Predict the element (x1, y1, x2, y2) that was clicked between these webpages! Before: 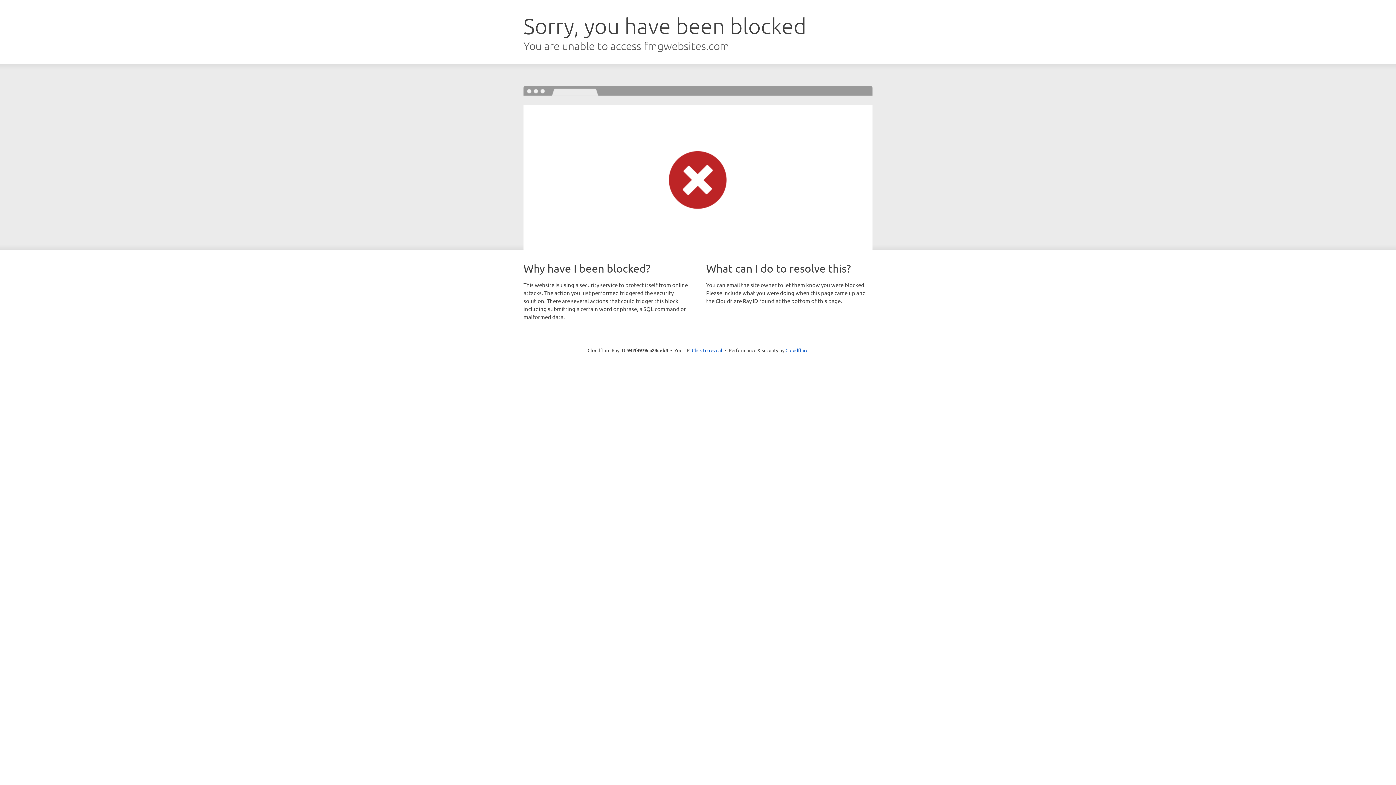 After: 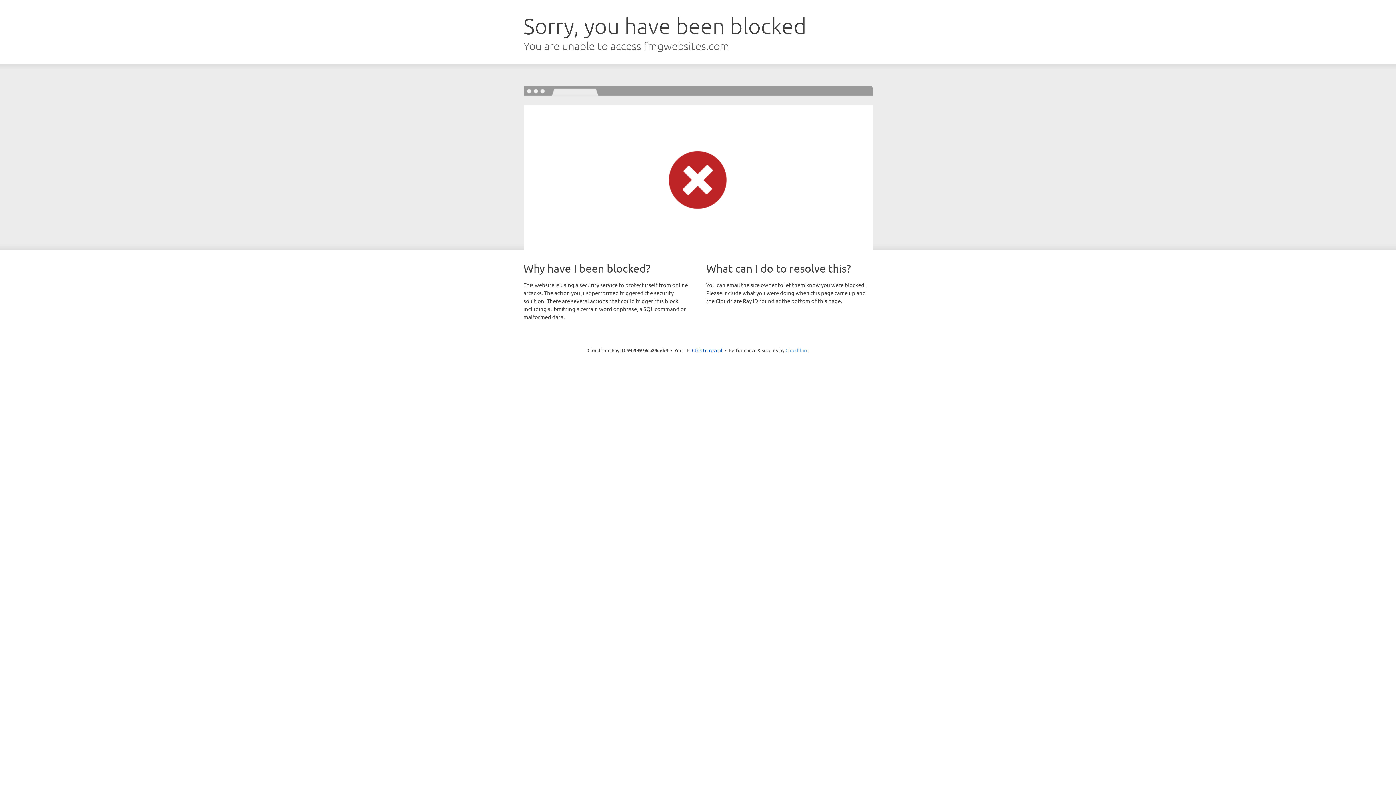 Action: bbox: (785, 347, 808, 353) label: Cloudflare